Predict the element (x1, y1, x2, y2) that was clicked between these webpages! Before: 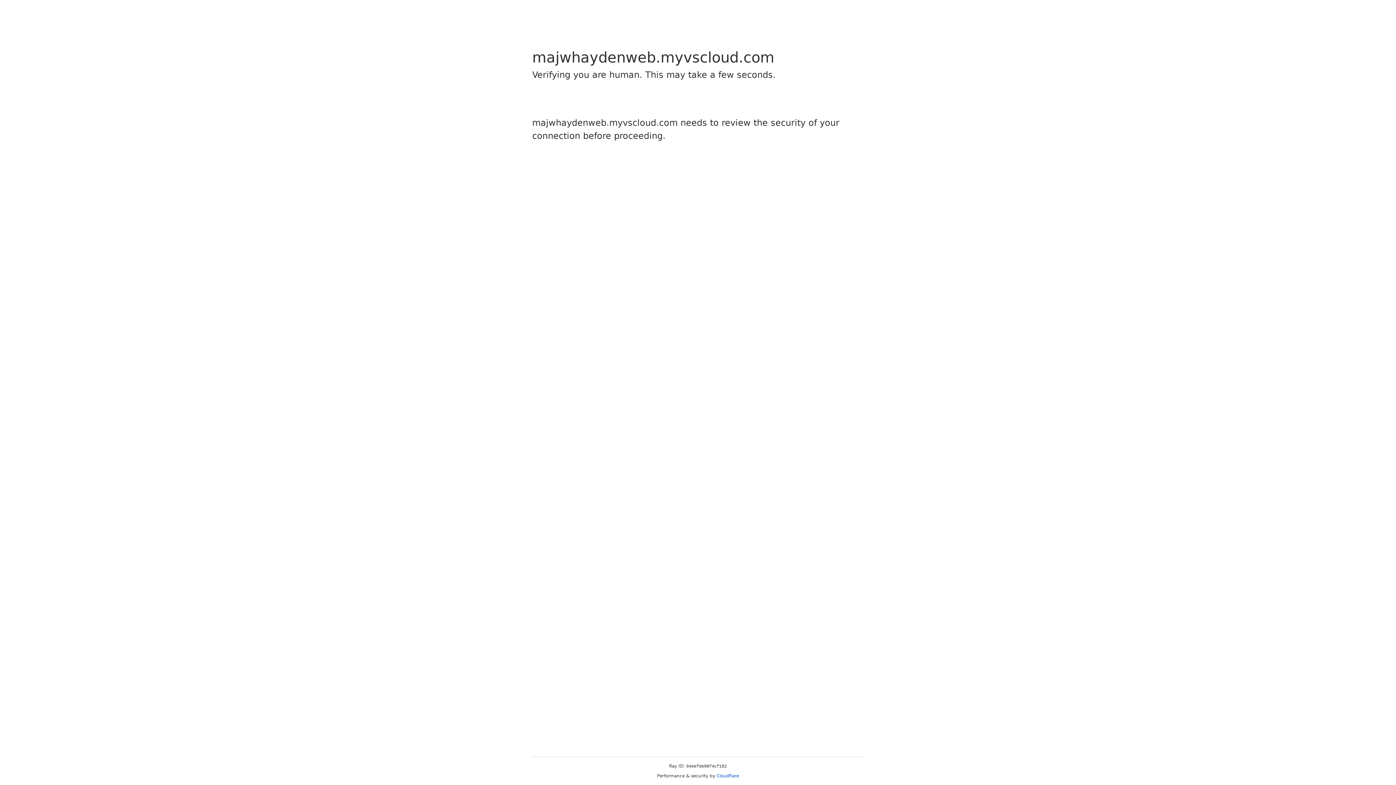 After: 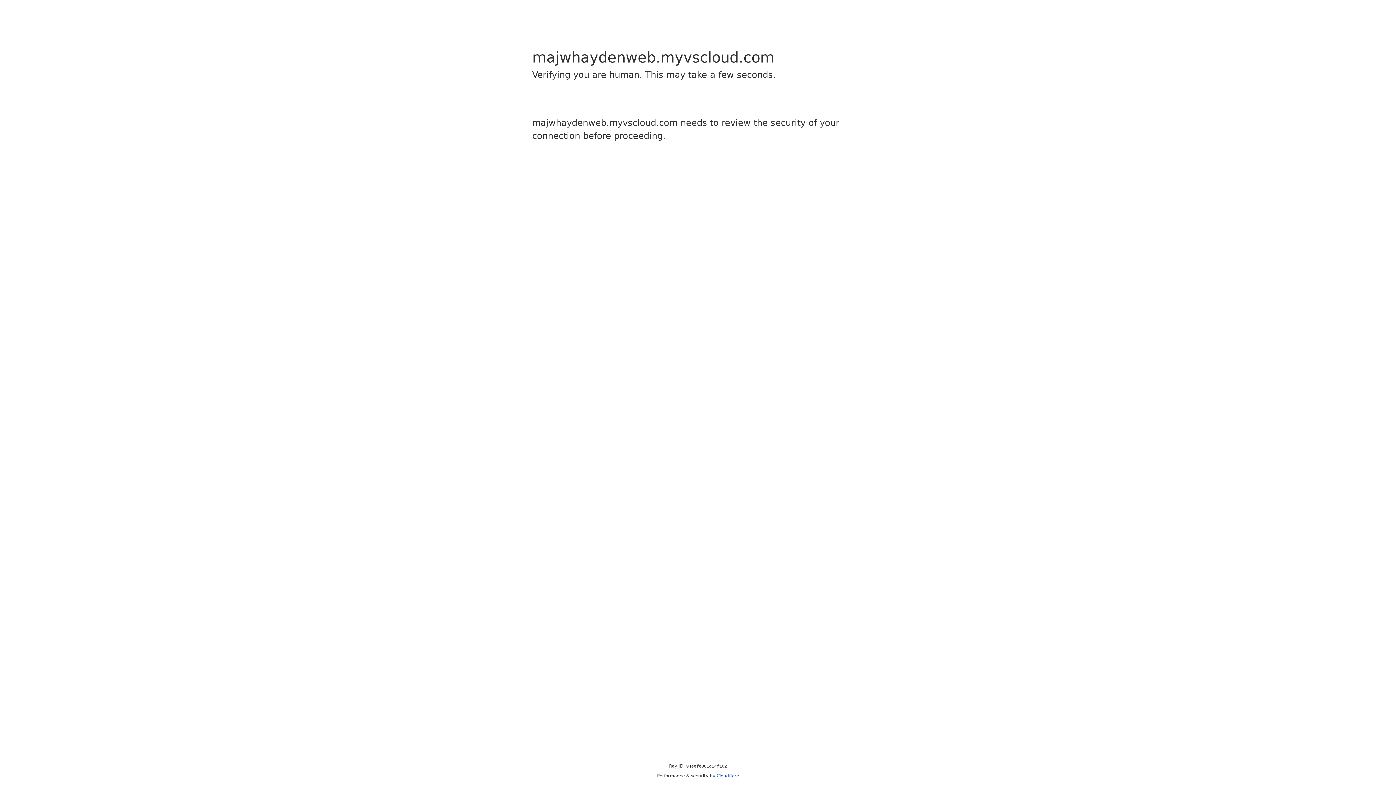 Action: bbox: (716, 773, 739, 778) label: Cloudflare